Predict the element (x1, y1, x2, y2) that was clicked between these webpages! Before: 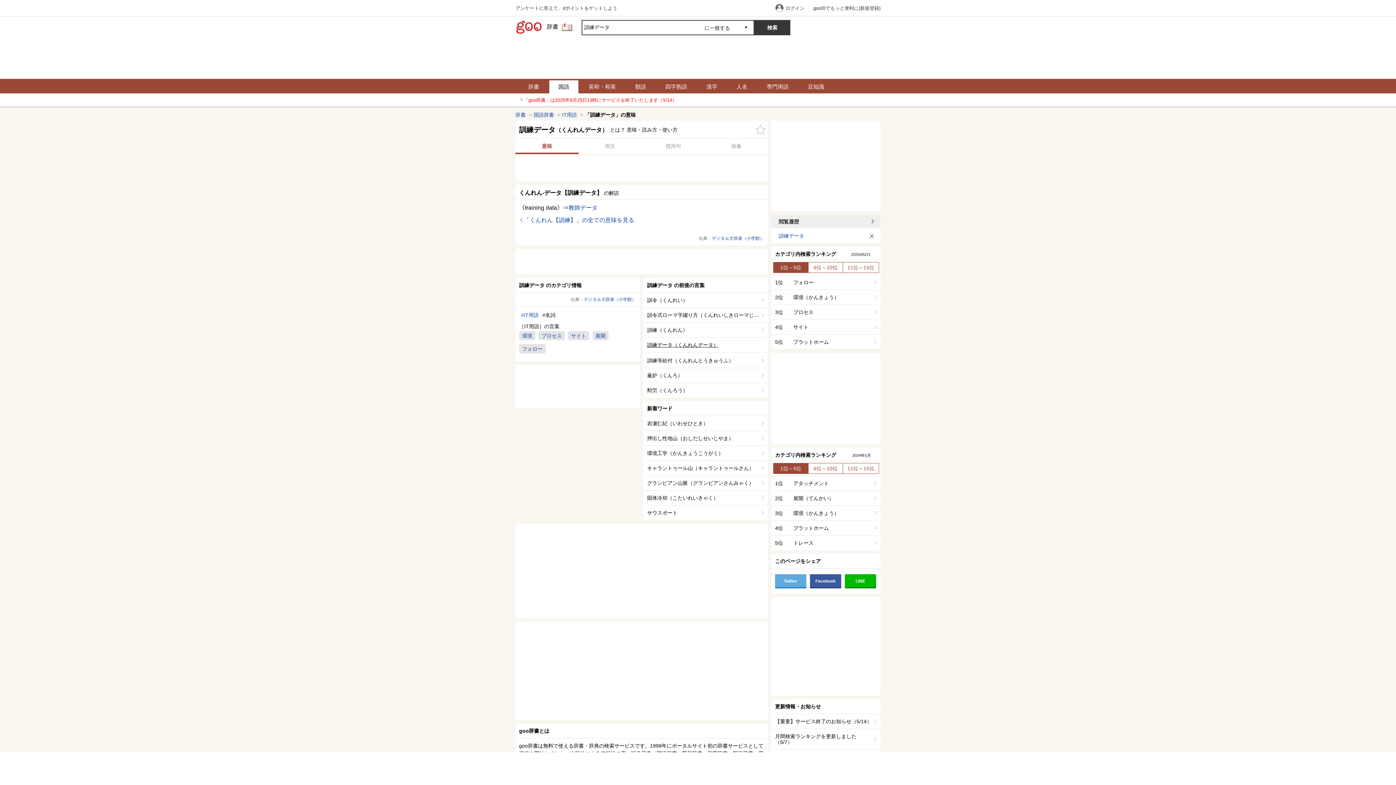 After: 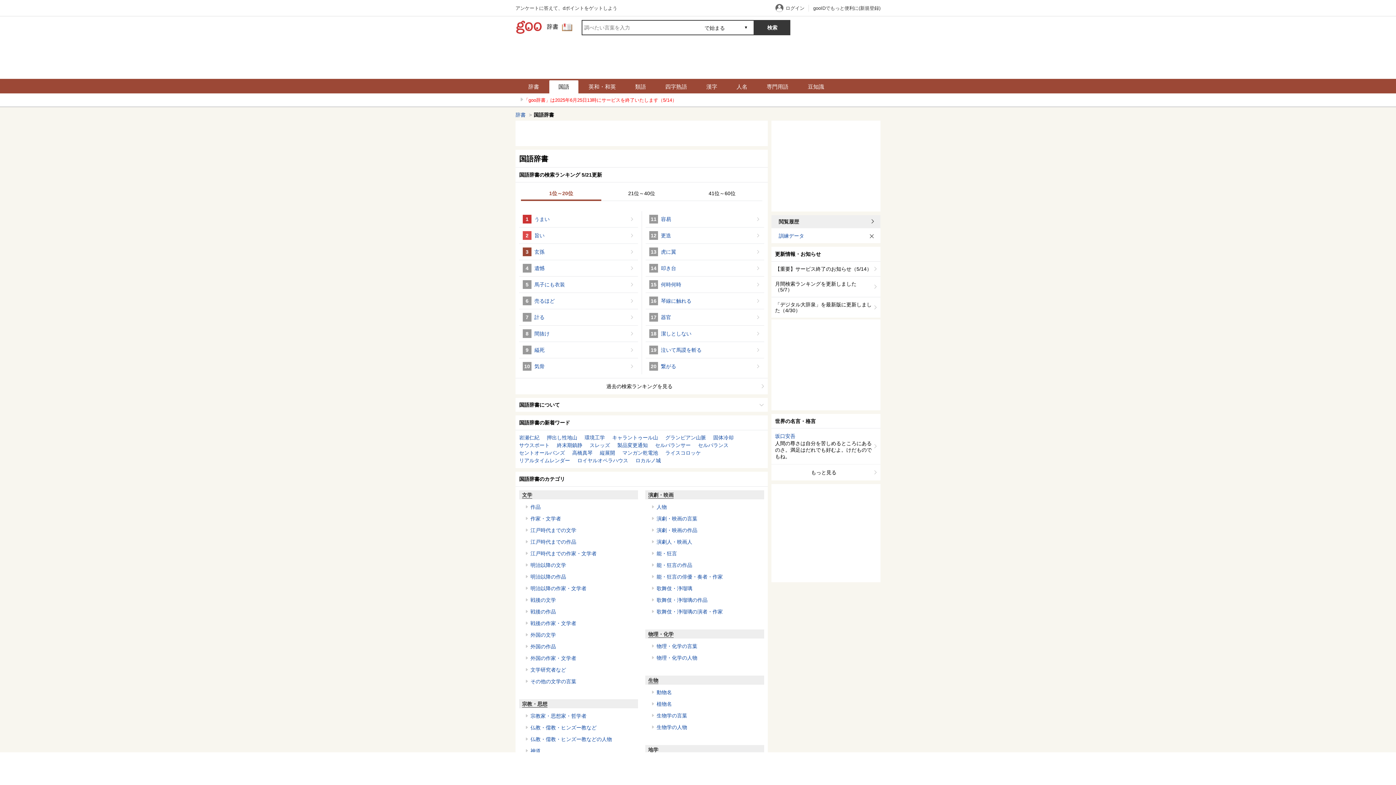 Action: bbox: (533, 112, 554, 117) label: 国語辞書